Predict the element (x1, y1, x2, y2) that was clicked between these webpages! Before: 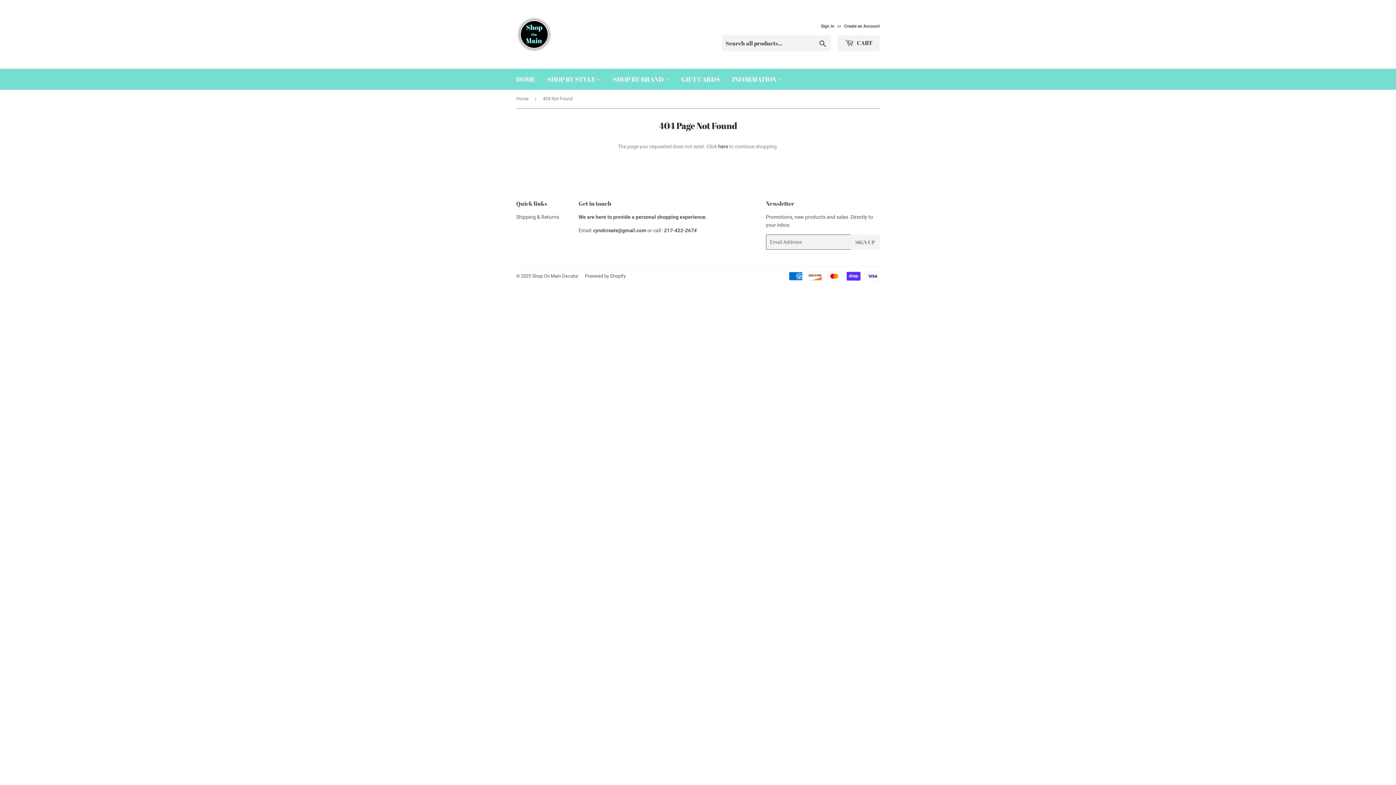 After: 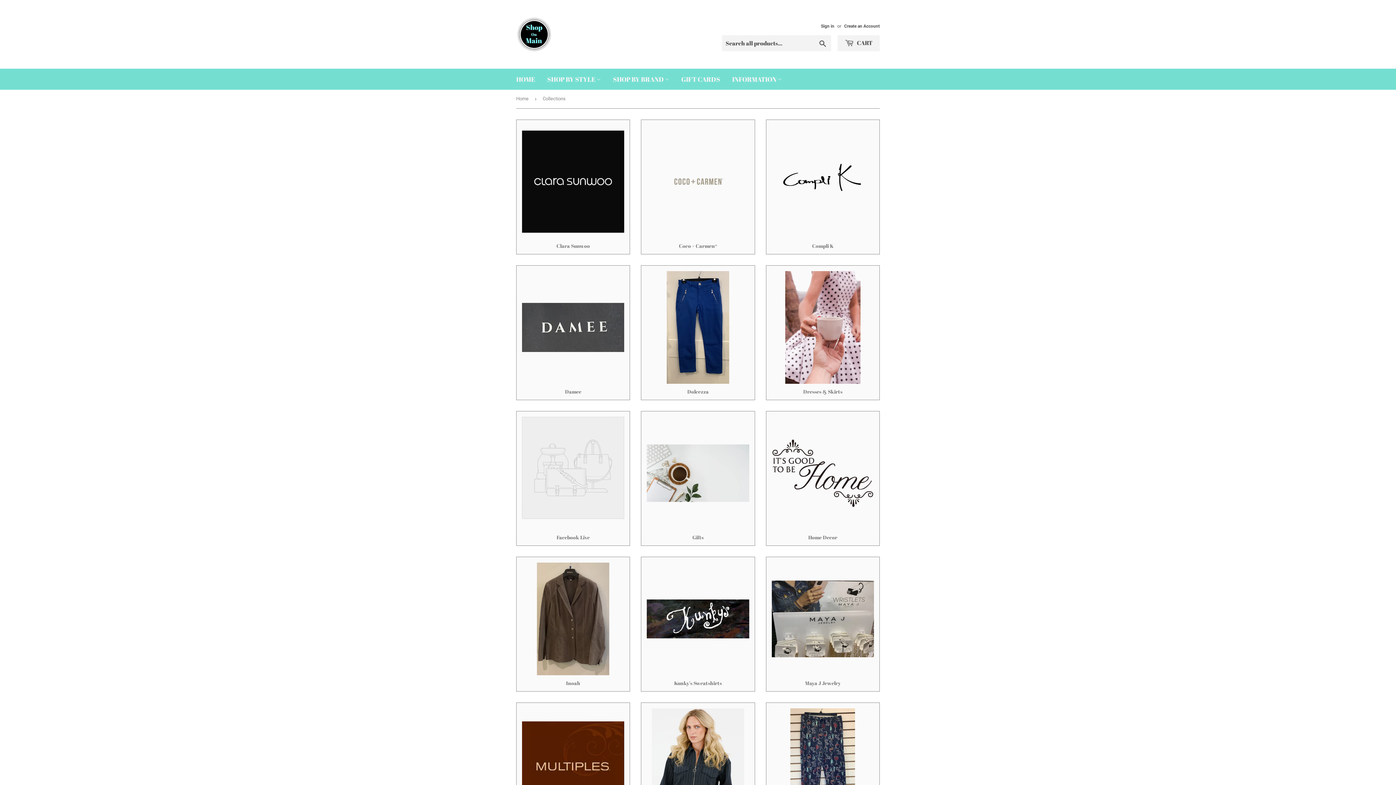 Action: bbox: (607, 68, 674, 89) label: SHOP BY BRAND 